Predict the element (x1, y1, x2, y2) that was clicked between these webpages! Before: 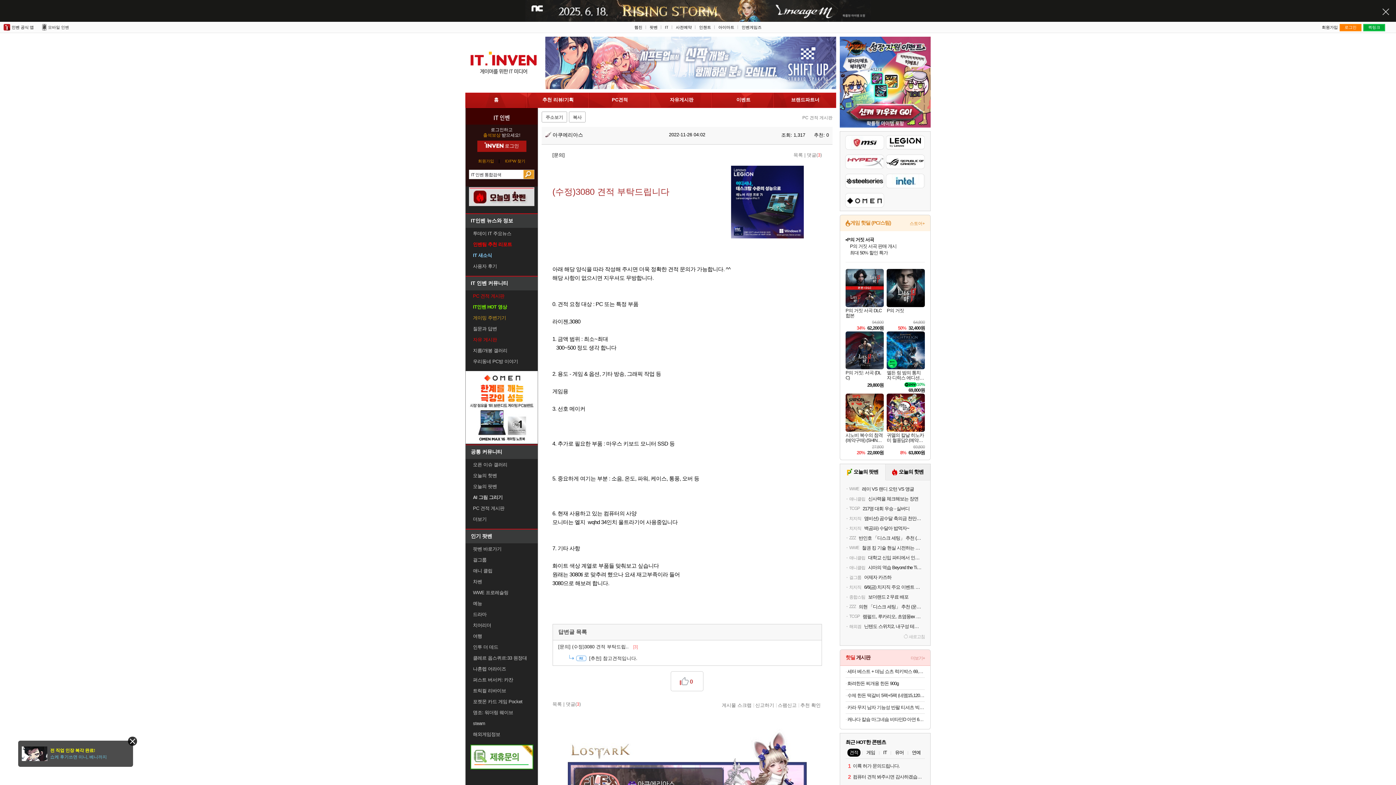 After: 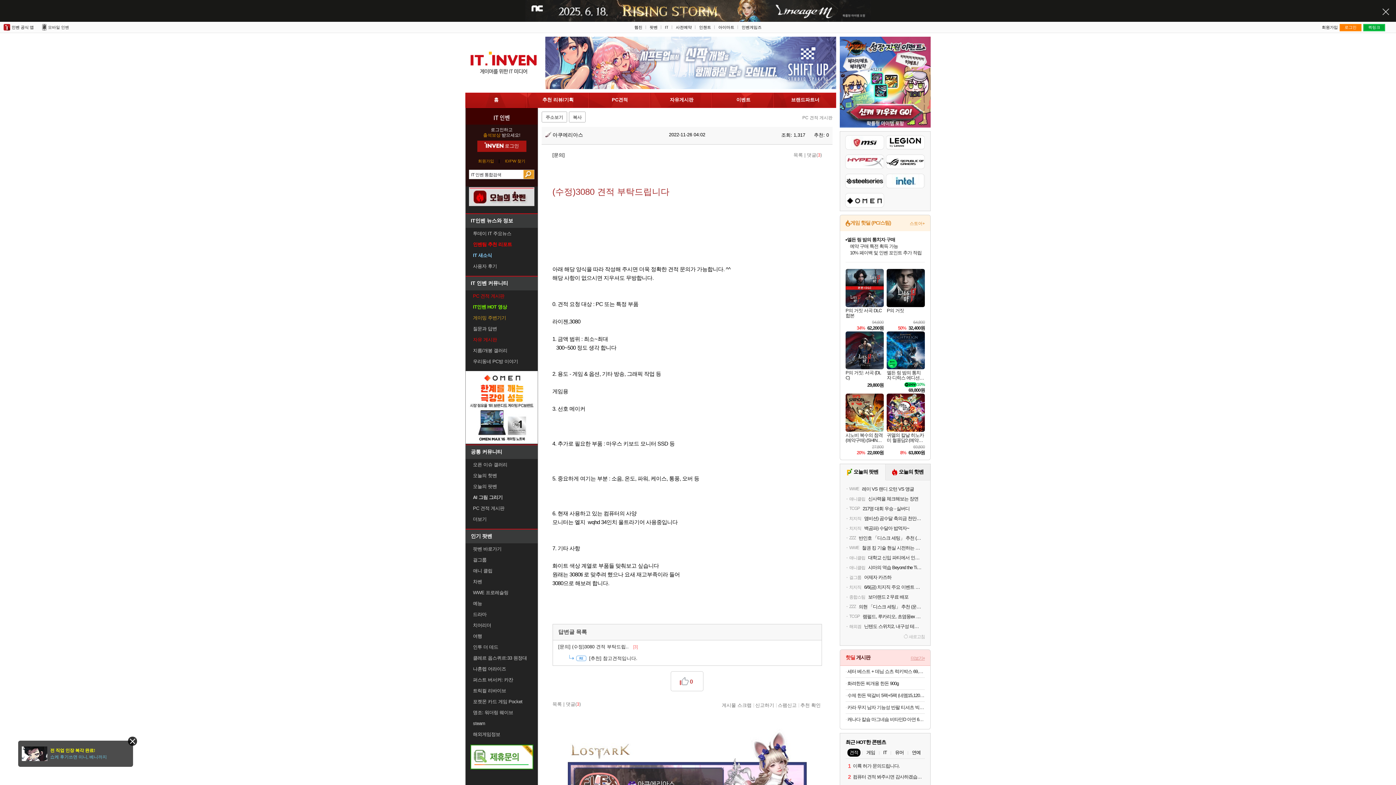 Action: label: 더보기+ bbox: (910, 655, 925, 661)